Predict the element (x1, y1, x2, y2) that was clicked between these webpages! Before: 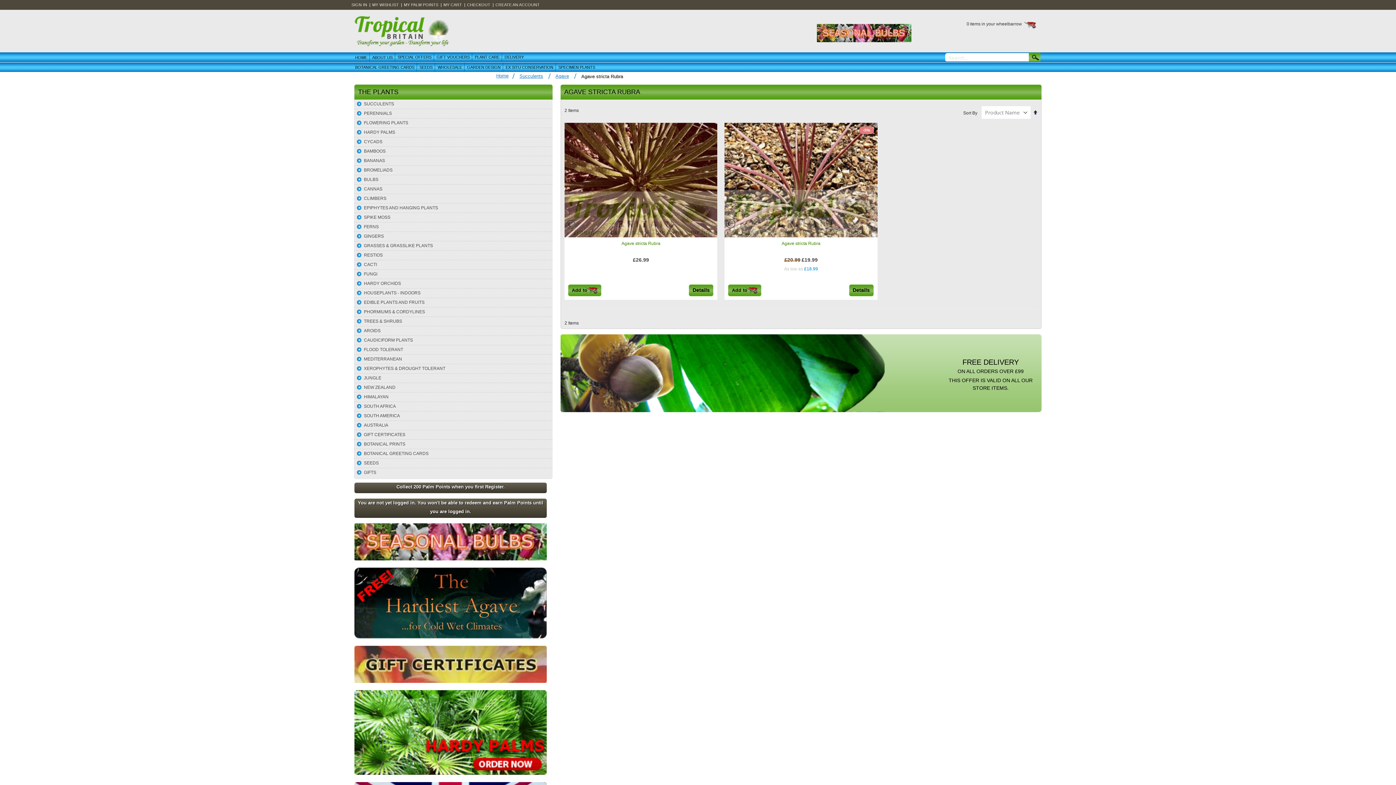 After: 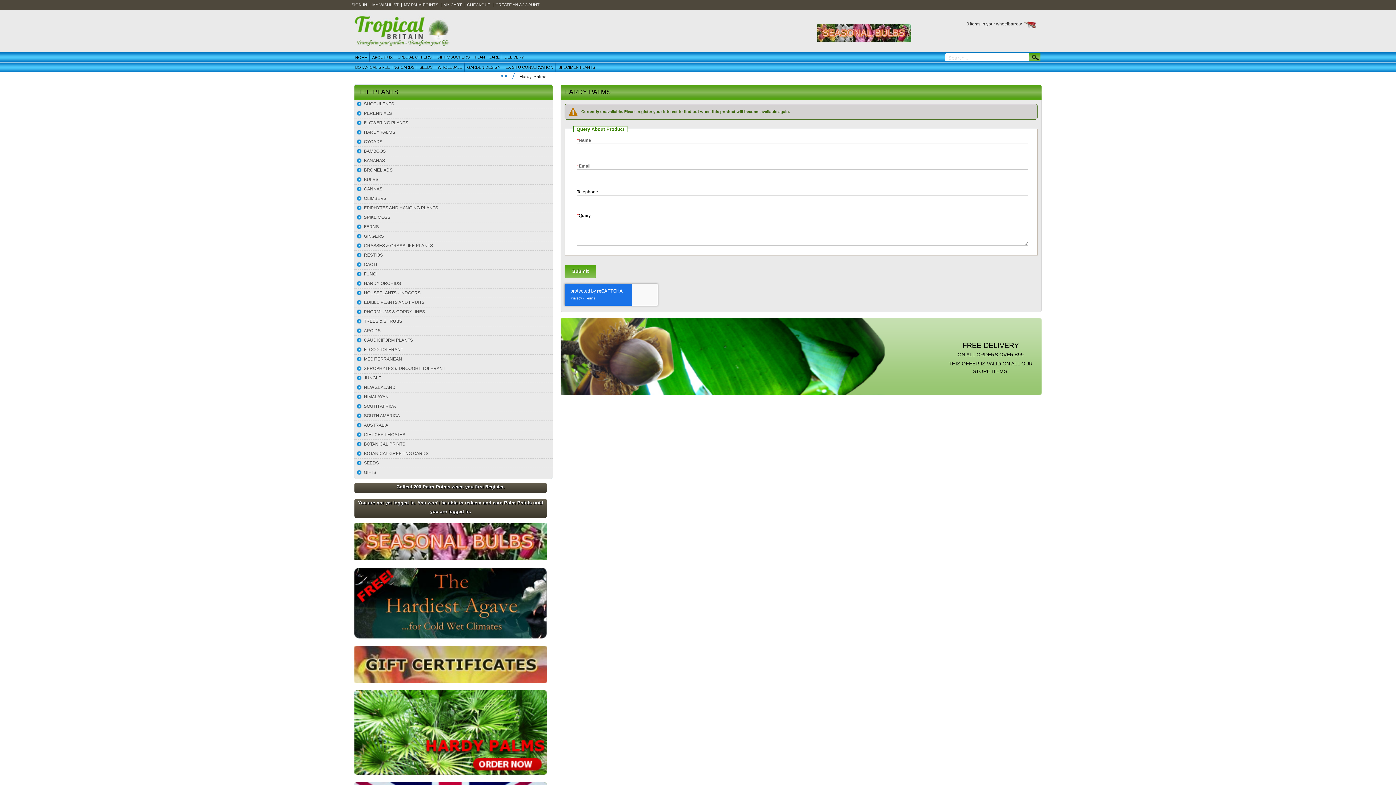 Action: bbox: (354, 771, 546, 776)